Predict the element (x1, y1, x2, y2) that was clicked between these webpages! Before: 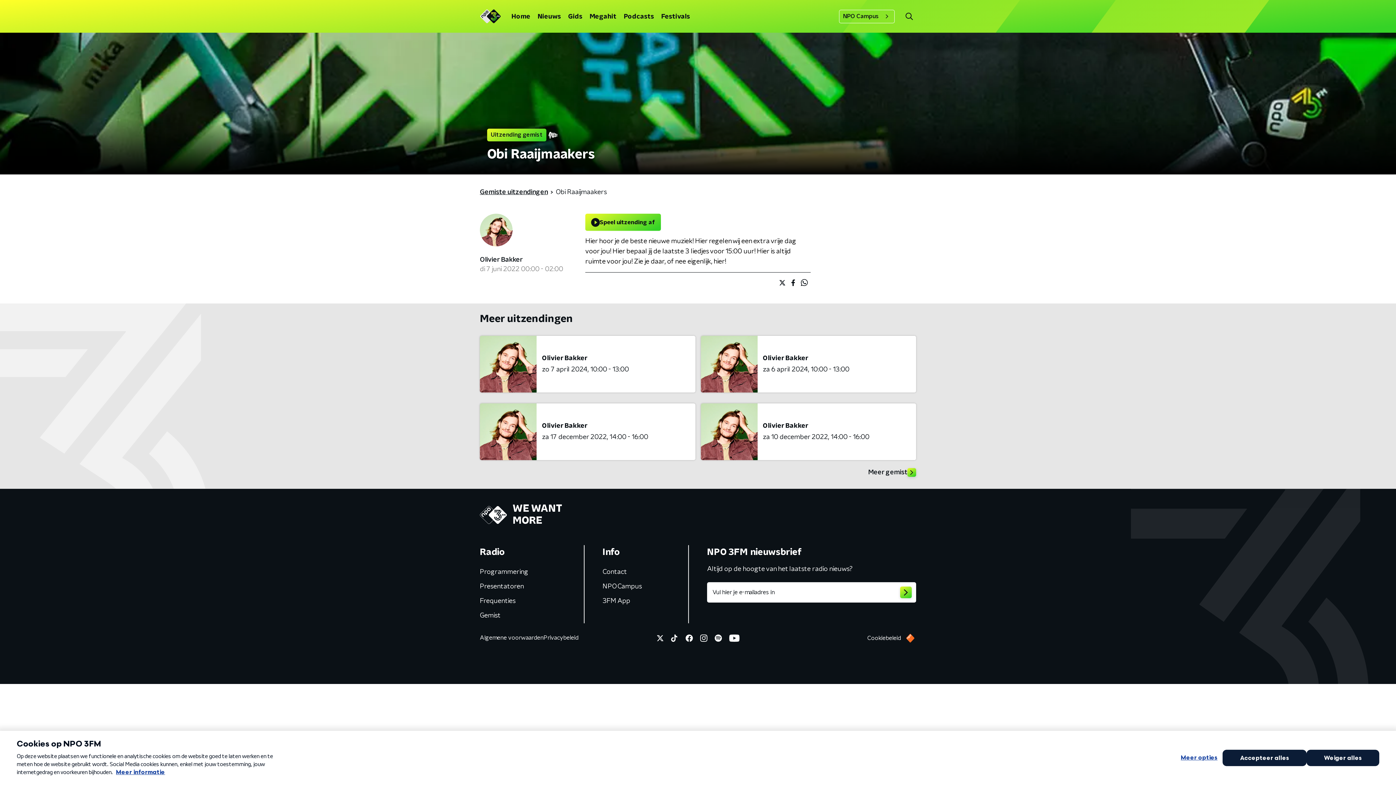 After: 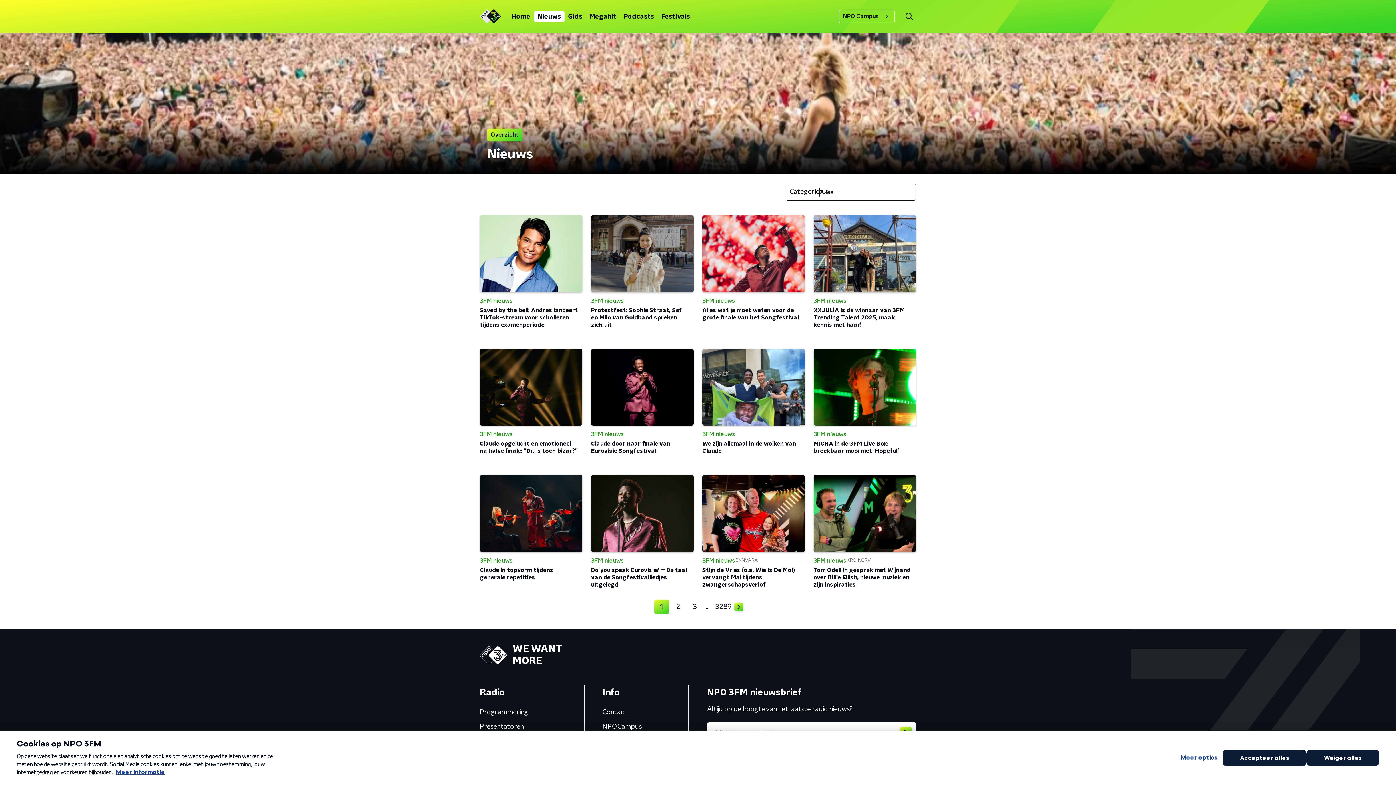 Action: label: Nieuws bbox: (534, 10, 564, 22)